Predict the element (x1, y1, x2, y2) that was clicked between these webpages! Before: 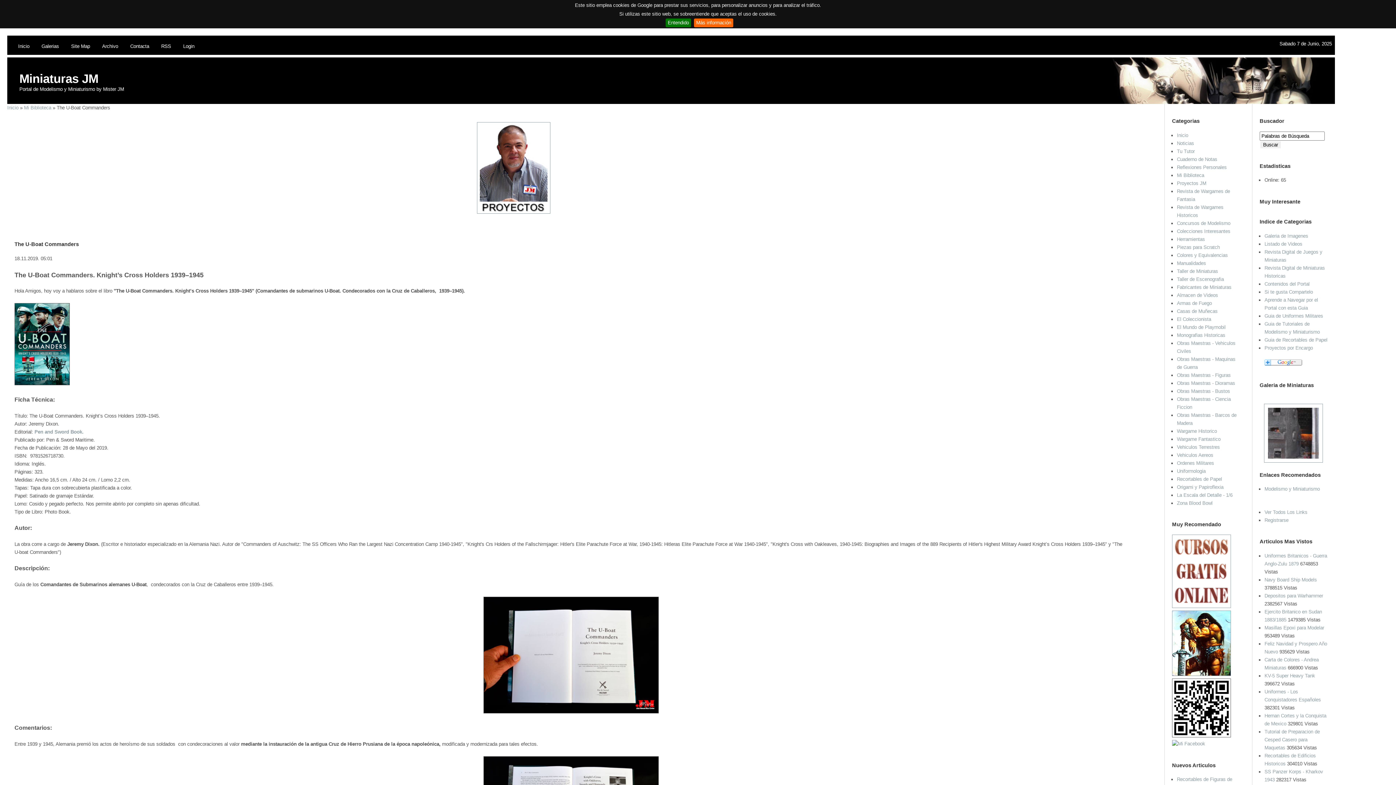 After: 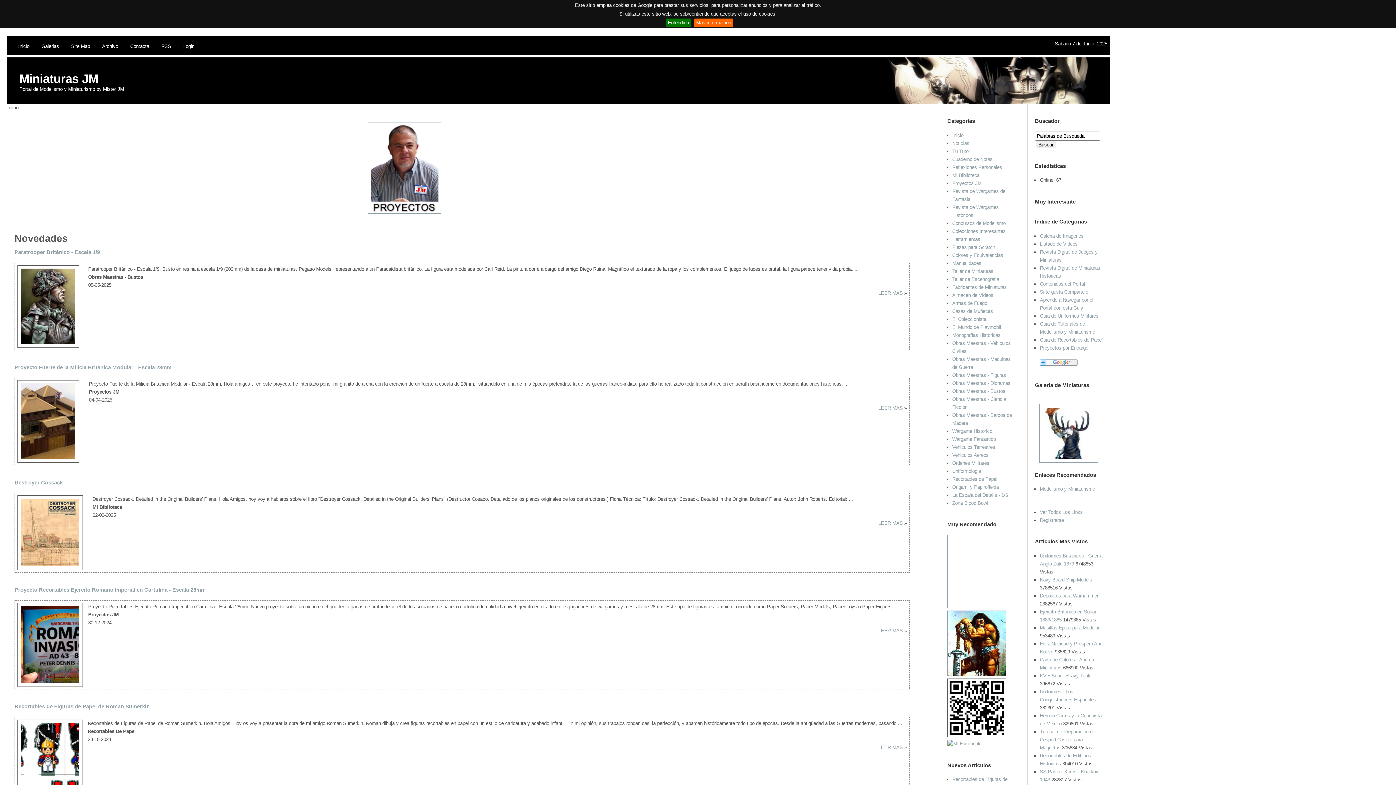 Action: bbox: (12, 39, 35, 55) label: Inicio